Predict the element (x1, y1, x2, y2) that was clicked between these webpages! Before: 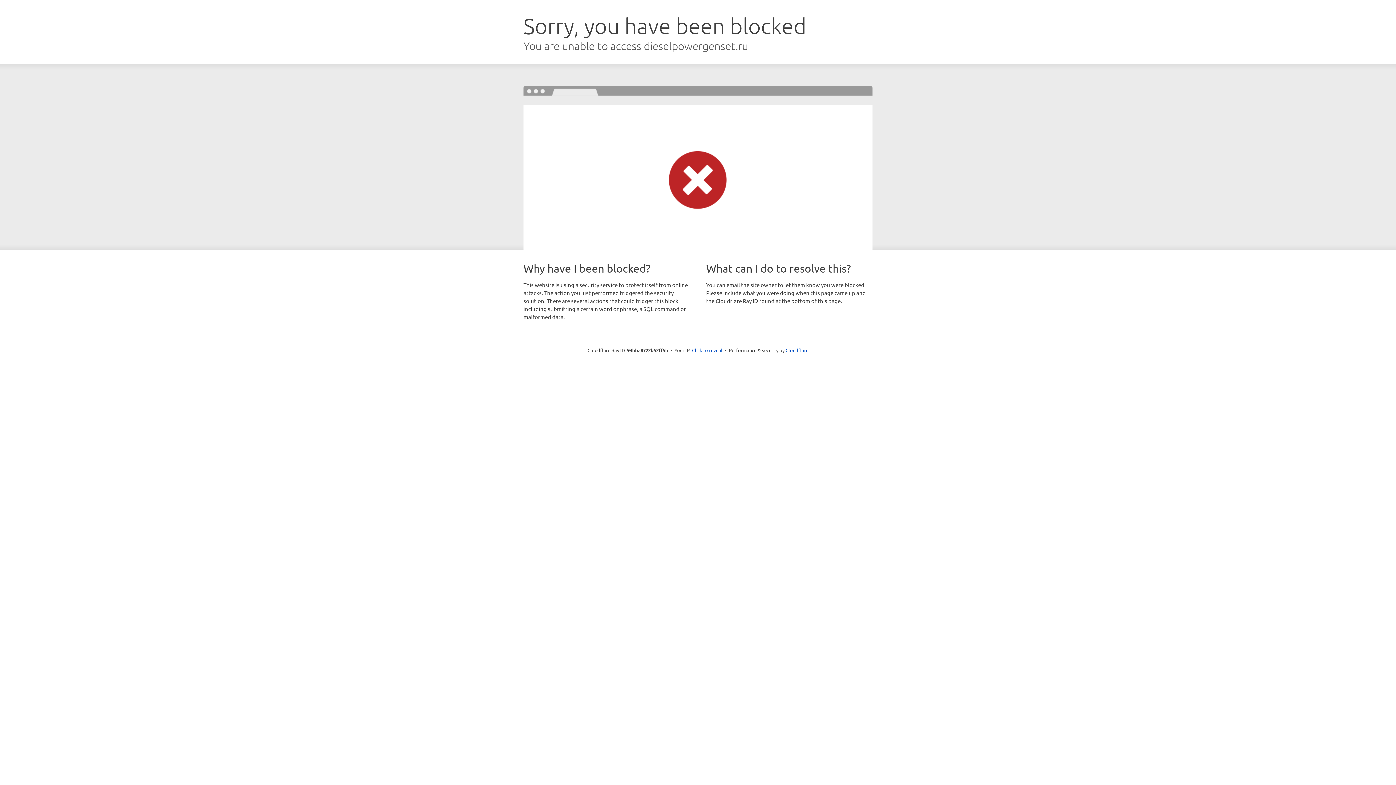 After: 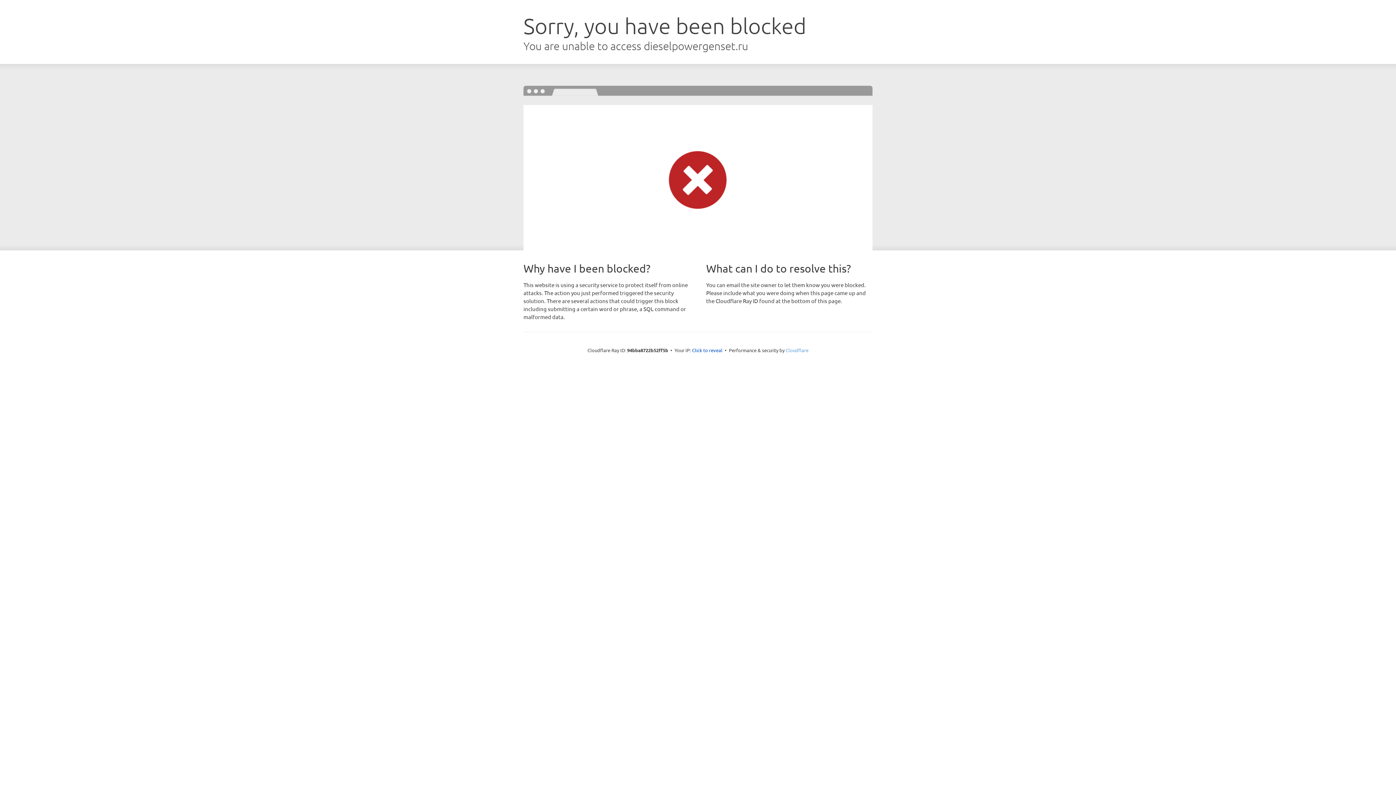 Action: label: Cloudflare bbox: (785, 347, 808, 353)